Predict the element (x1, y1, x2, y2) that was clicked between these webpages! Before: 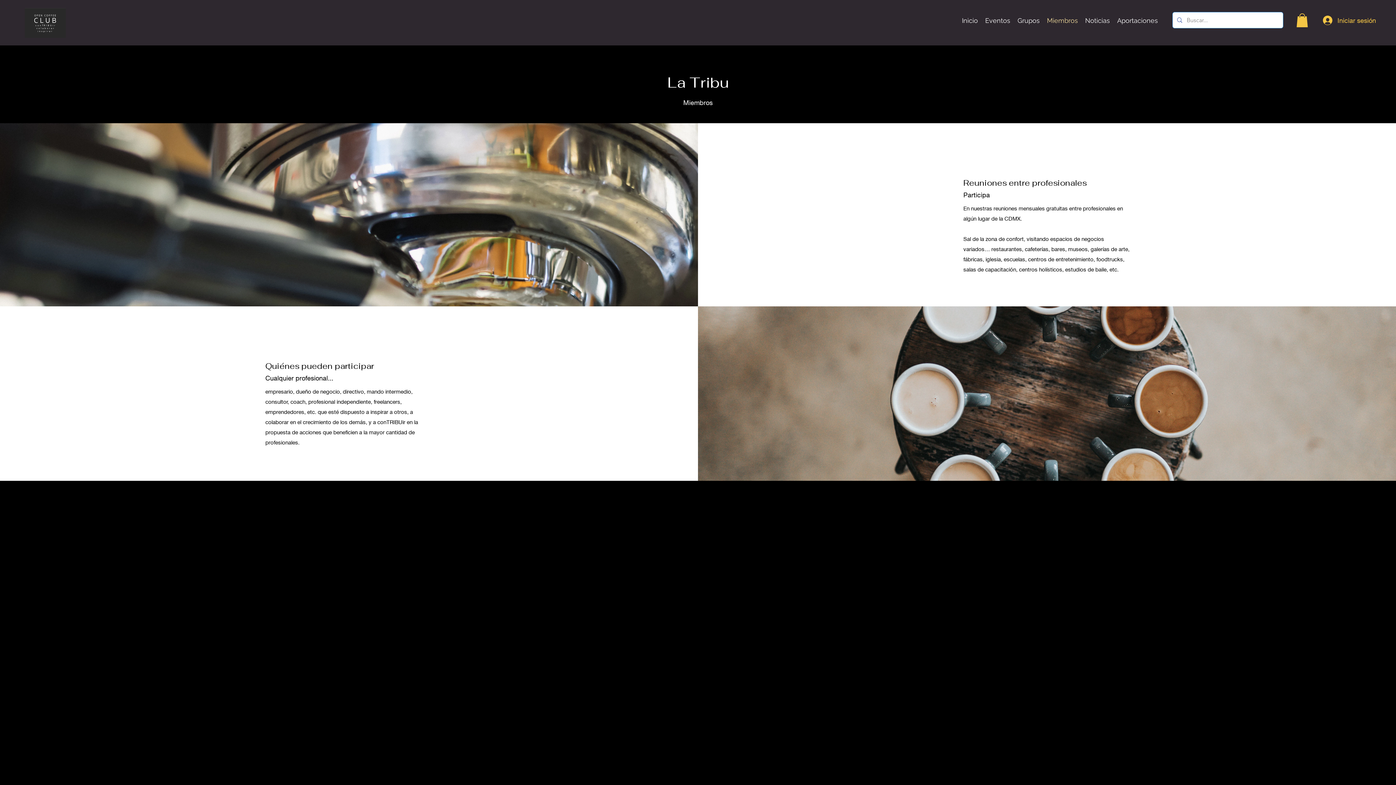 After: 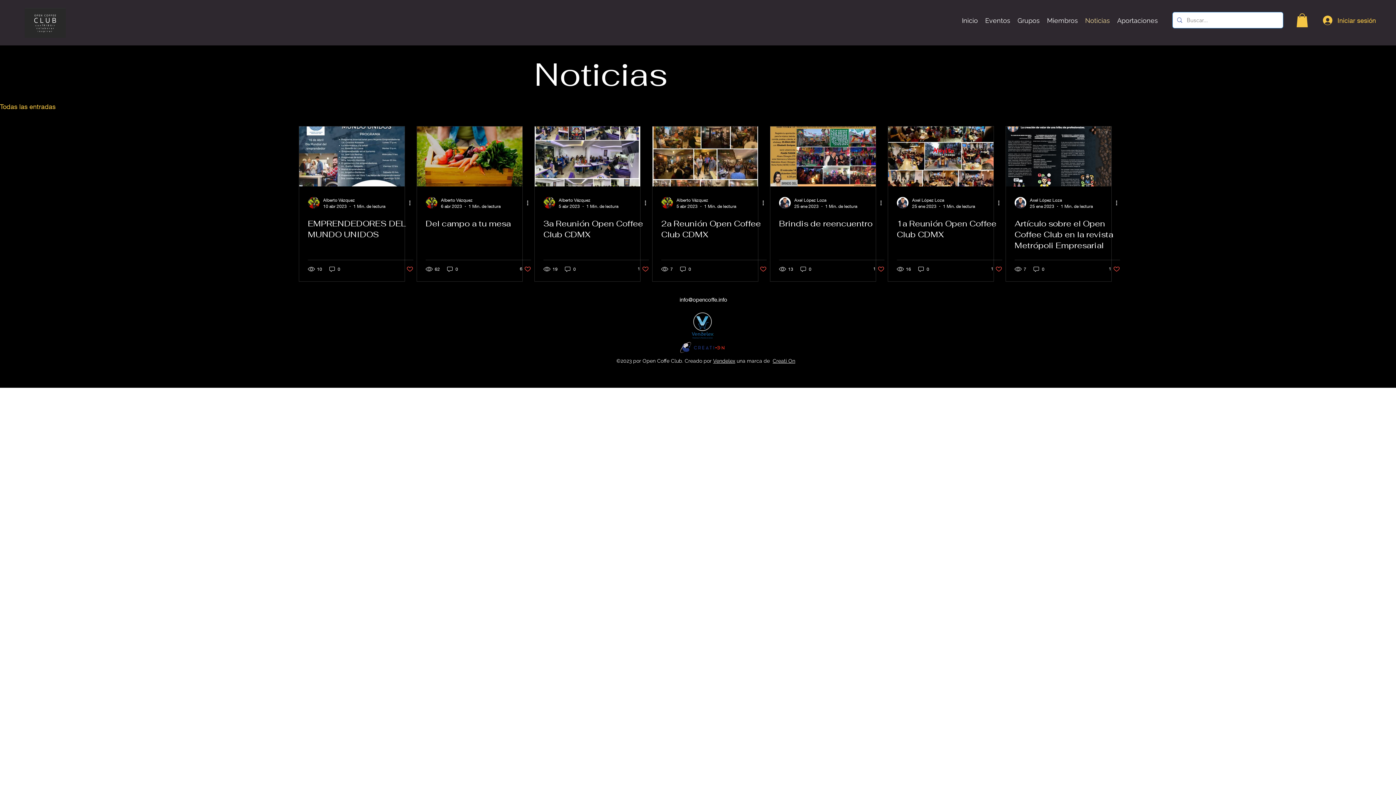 Action: label: Noticias bbox: (1081, 14, 1113, 25)